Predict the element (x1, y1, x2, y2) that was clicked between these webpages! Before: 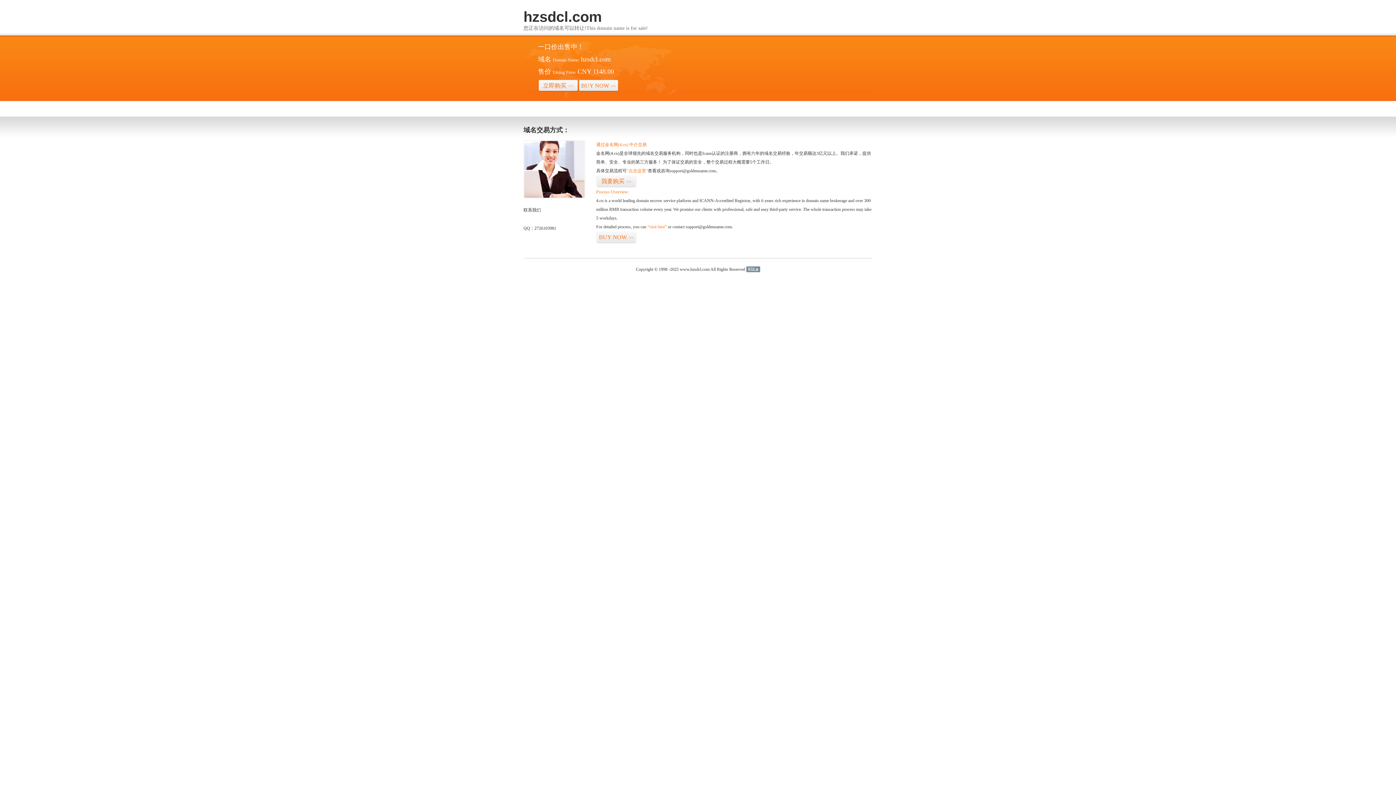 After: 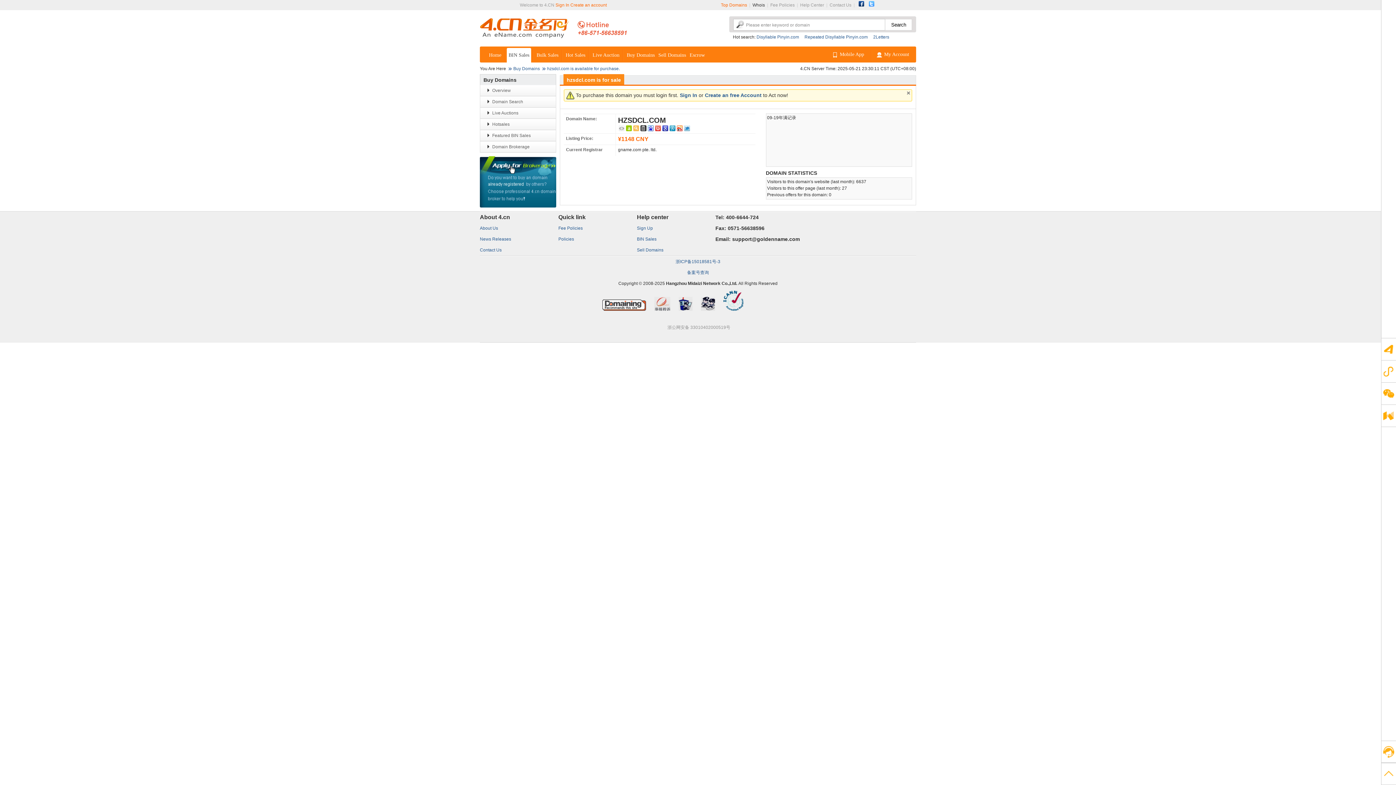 Action: label: 我要购买>> bbox: (596, 175, 636, 187)